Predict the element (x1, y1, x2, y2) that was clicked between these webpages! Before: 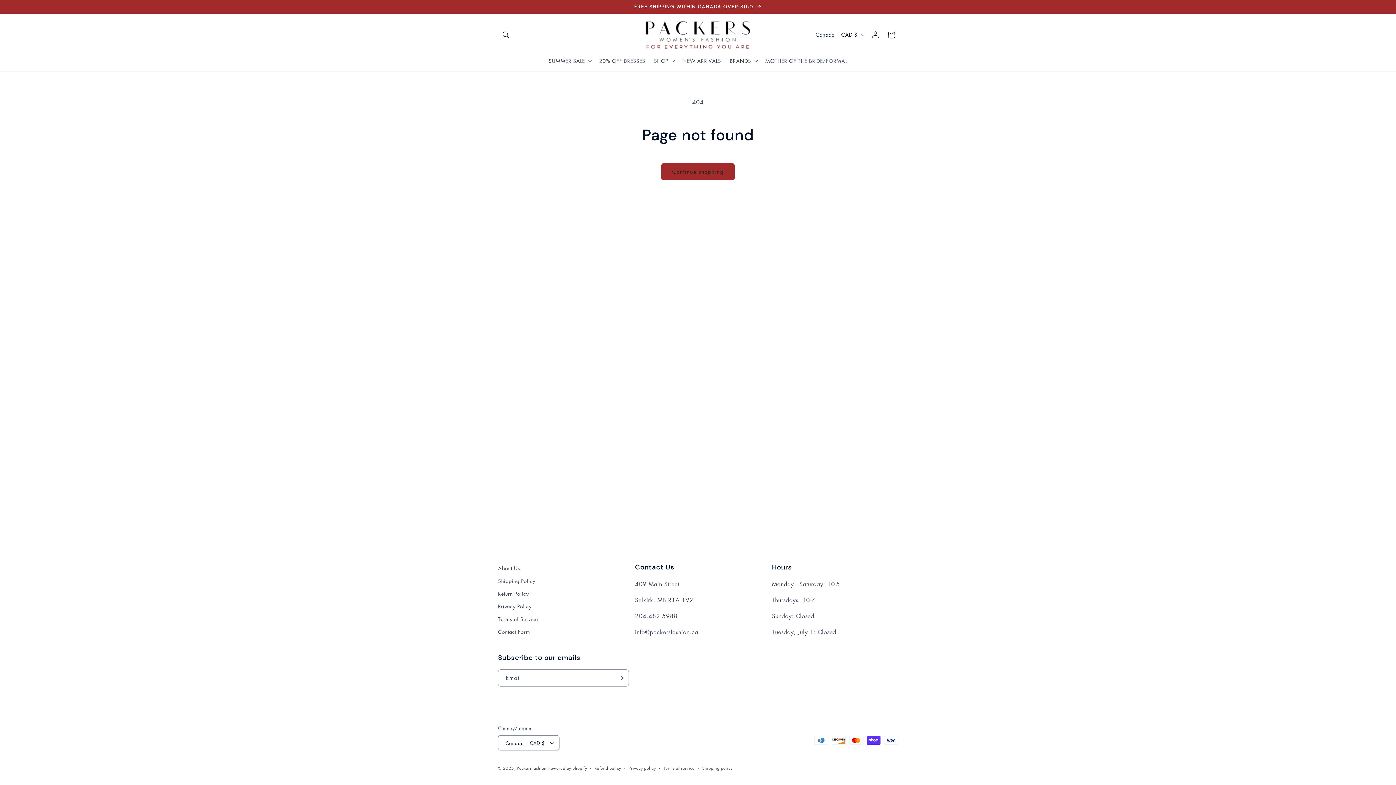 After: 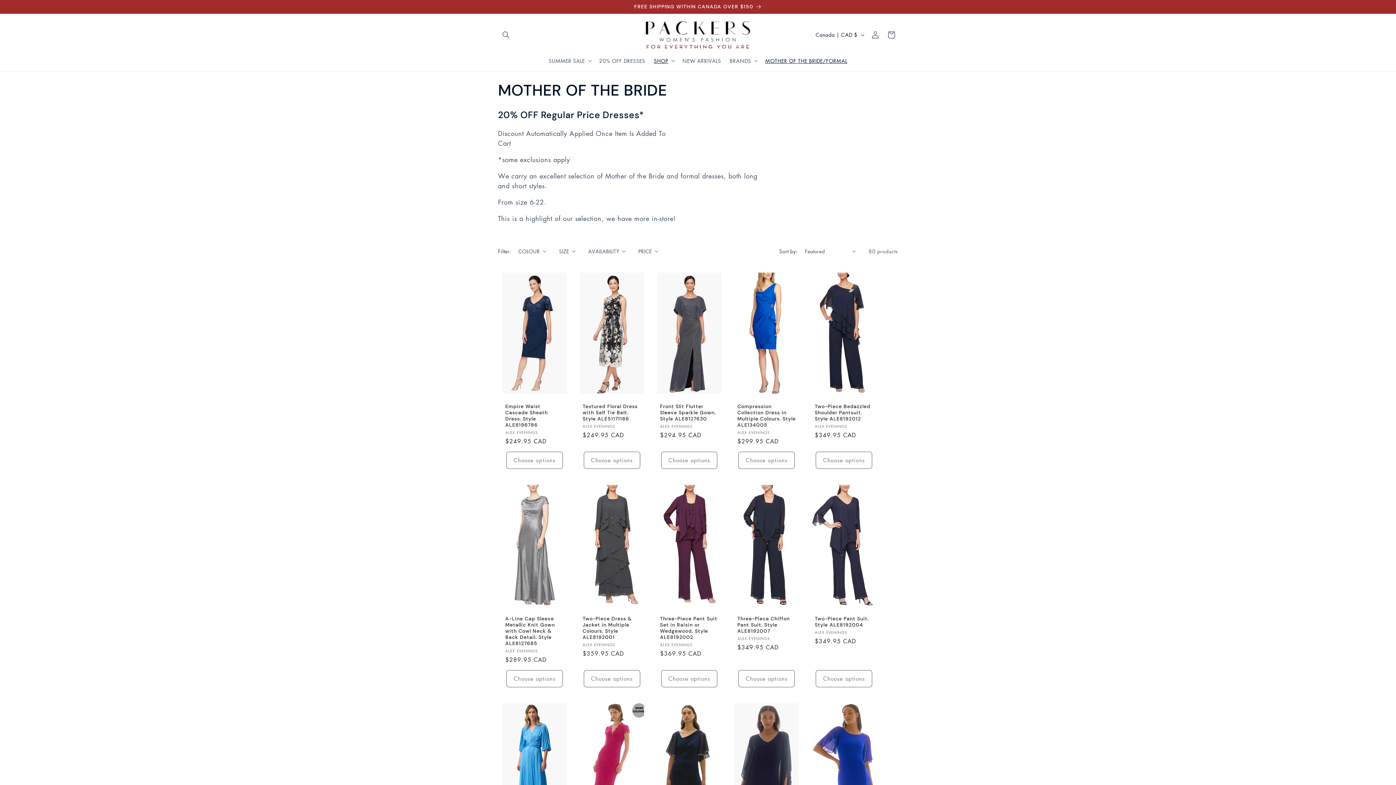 Action: label: MOTHER OF THE BRIDE/FORMAL bbox: (761, 53, 851, 68)